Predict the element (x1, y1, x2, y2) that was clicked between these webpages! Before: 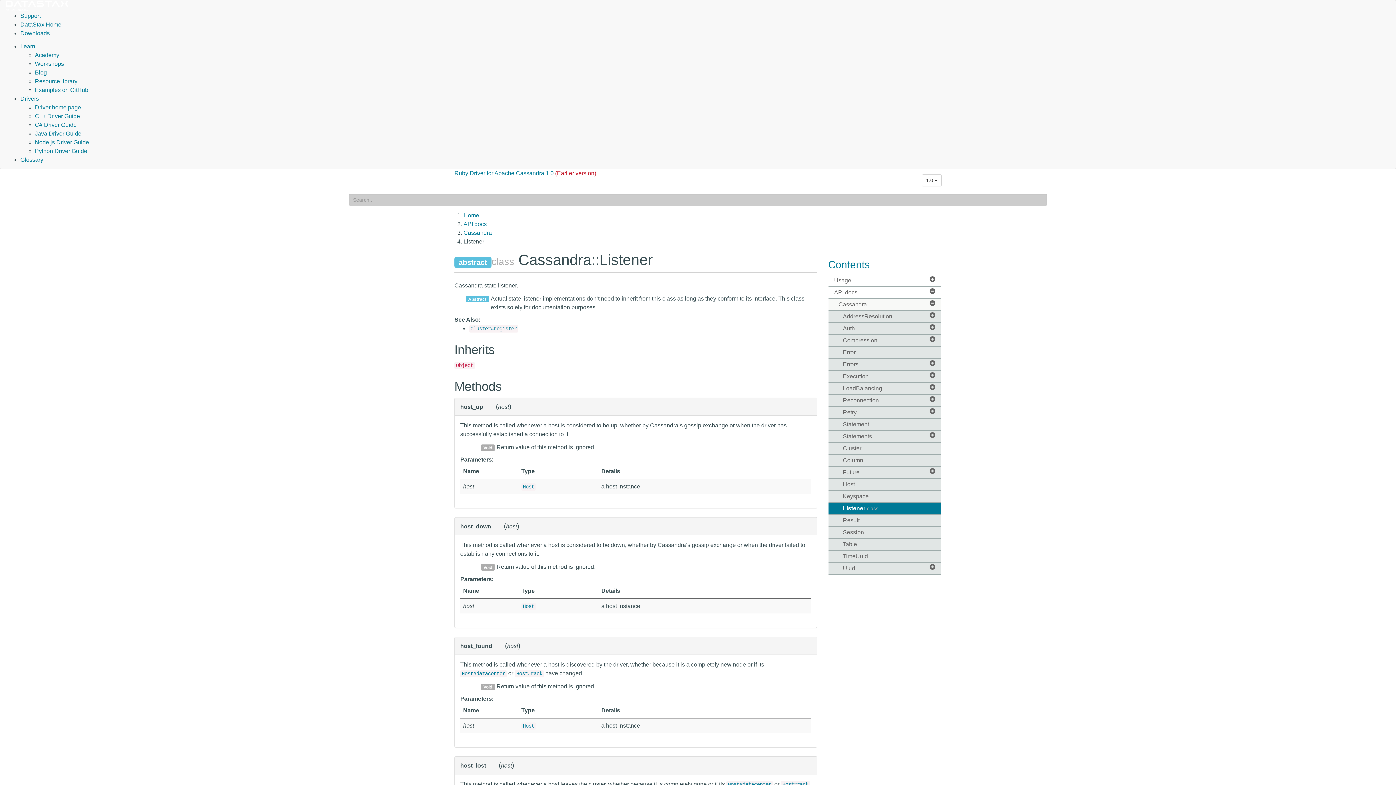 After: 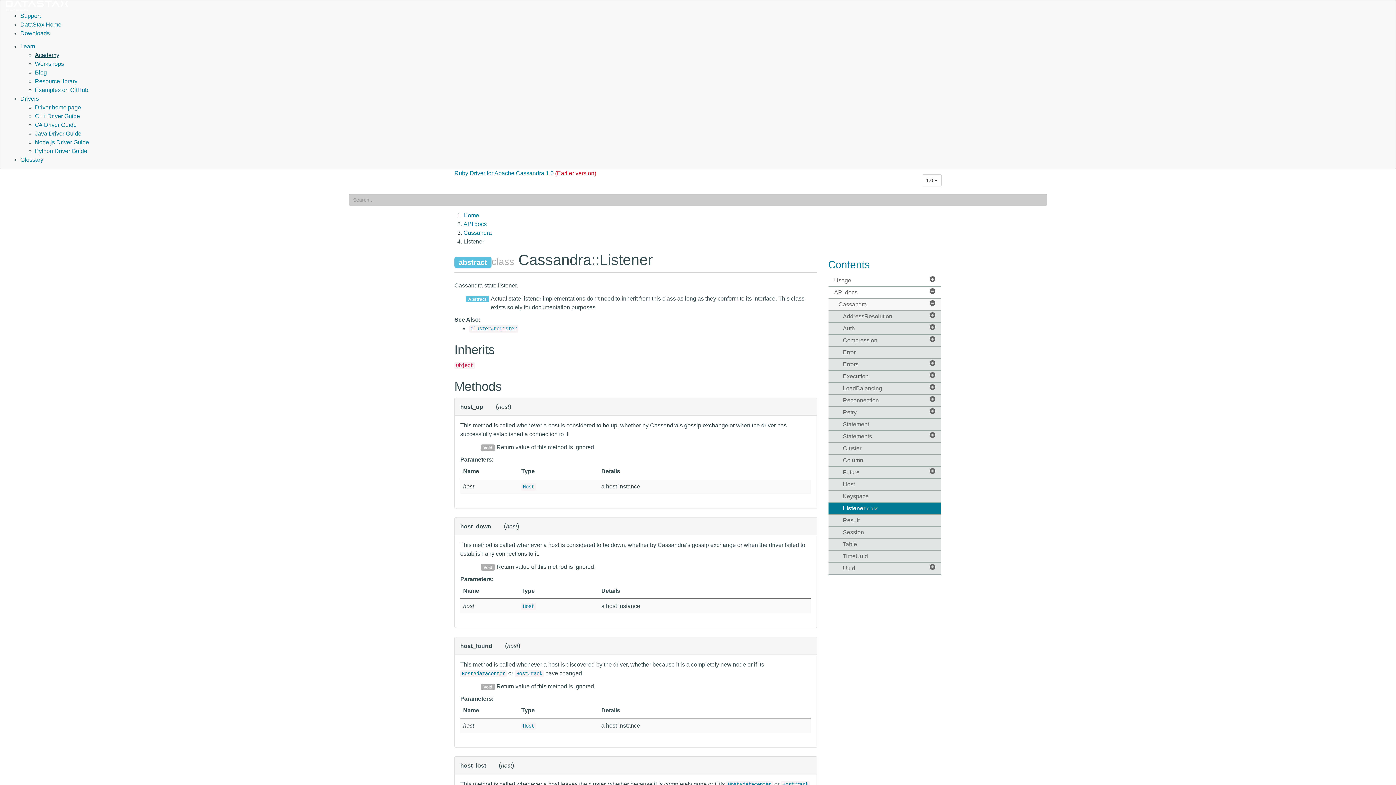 Action: label: Academy bbox: (34, 52, 59, 58)